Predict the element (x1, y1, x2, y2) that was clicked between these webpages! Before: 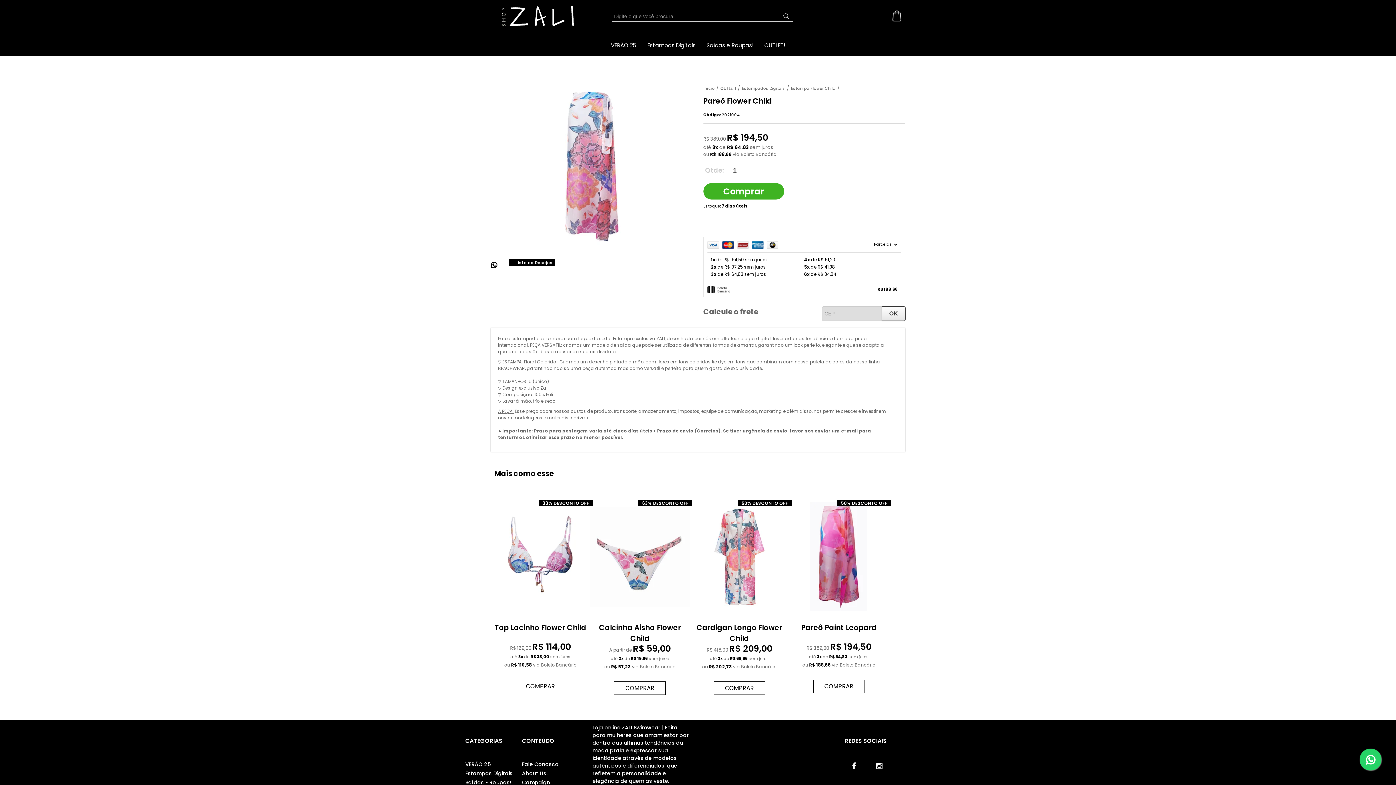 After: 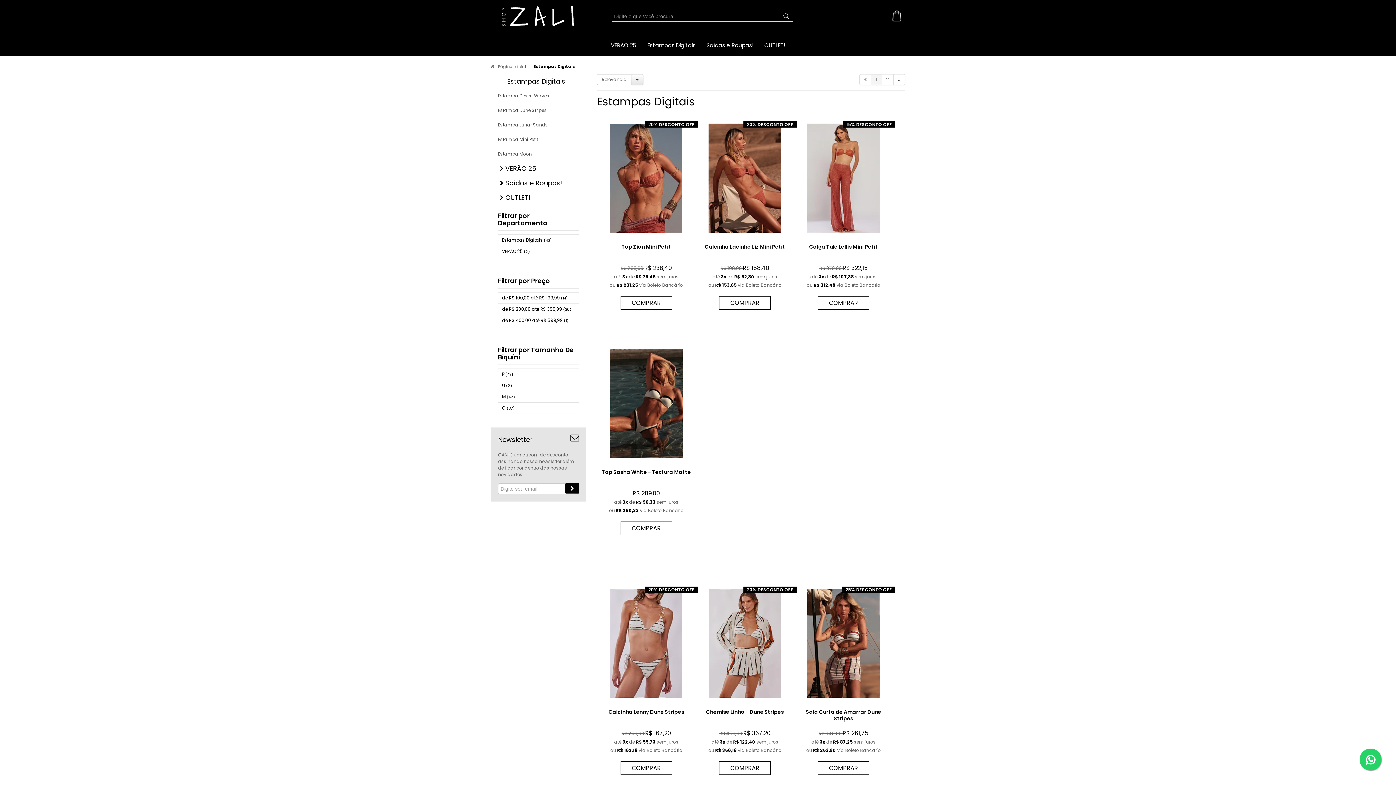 Action: label: Estampas Digitais bbox: (645, 36, 697, 55)